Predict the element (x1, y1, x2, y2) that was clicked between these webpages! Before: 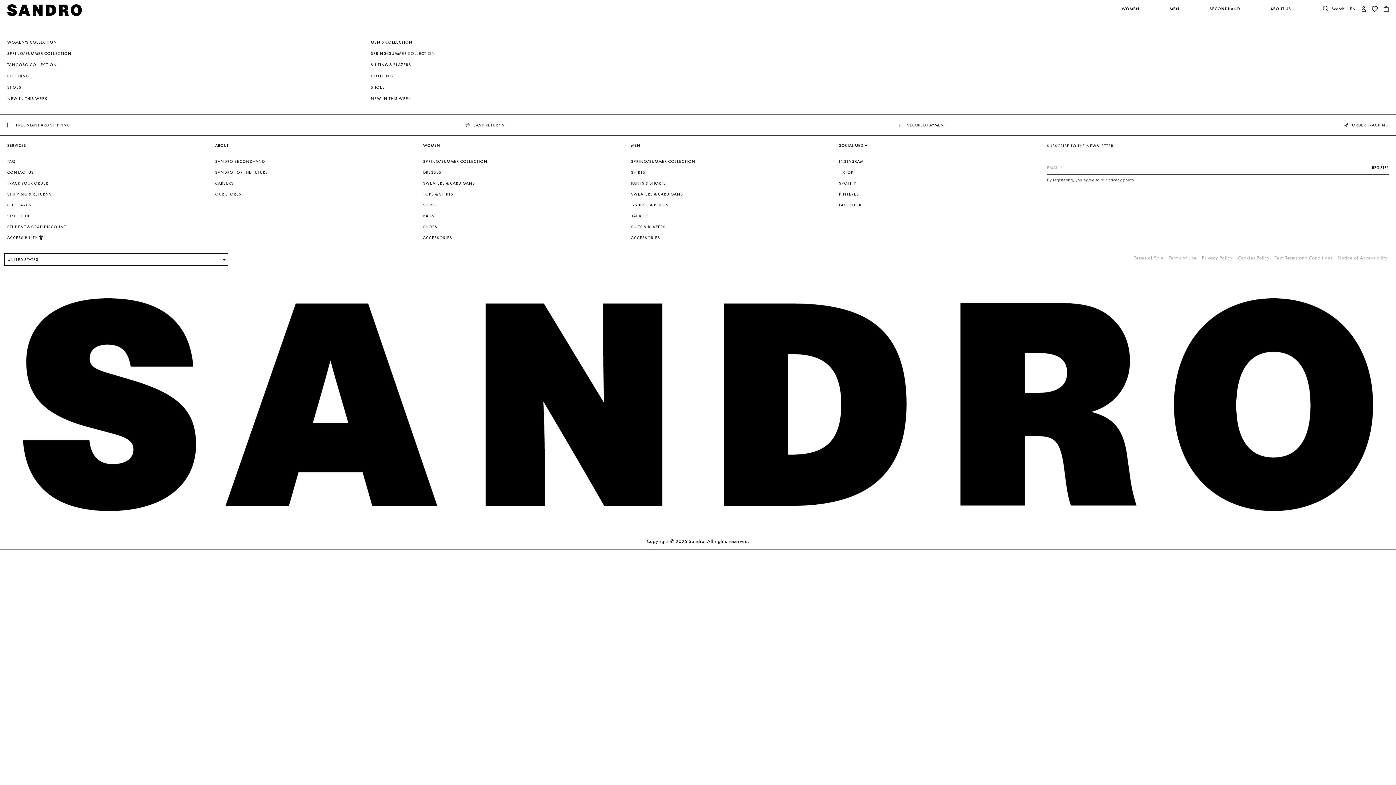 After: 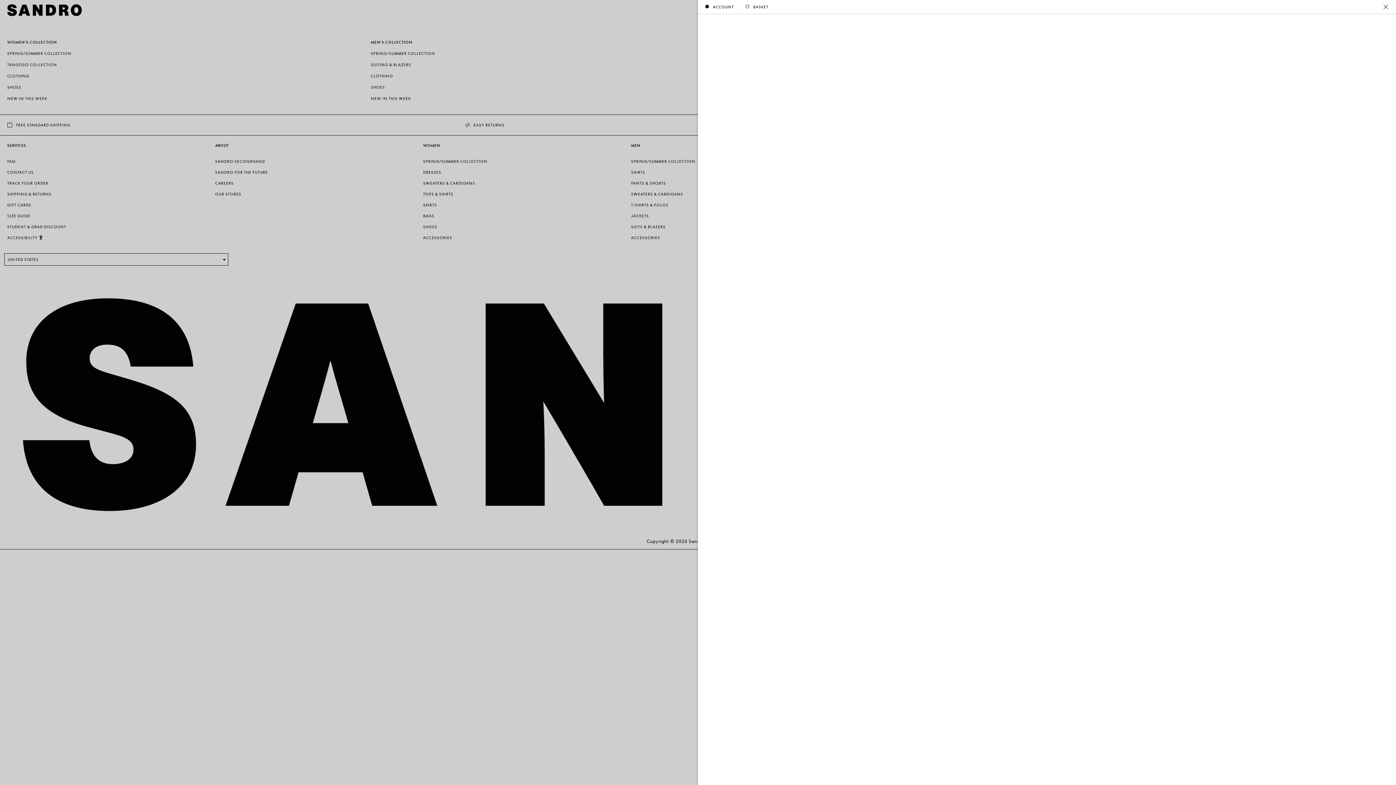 Action: label: Login to your account bbox: (1361, 5, 1366, 11)